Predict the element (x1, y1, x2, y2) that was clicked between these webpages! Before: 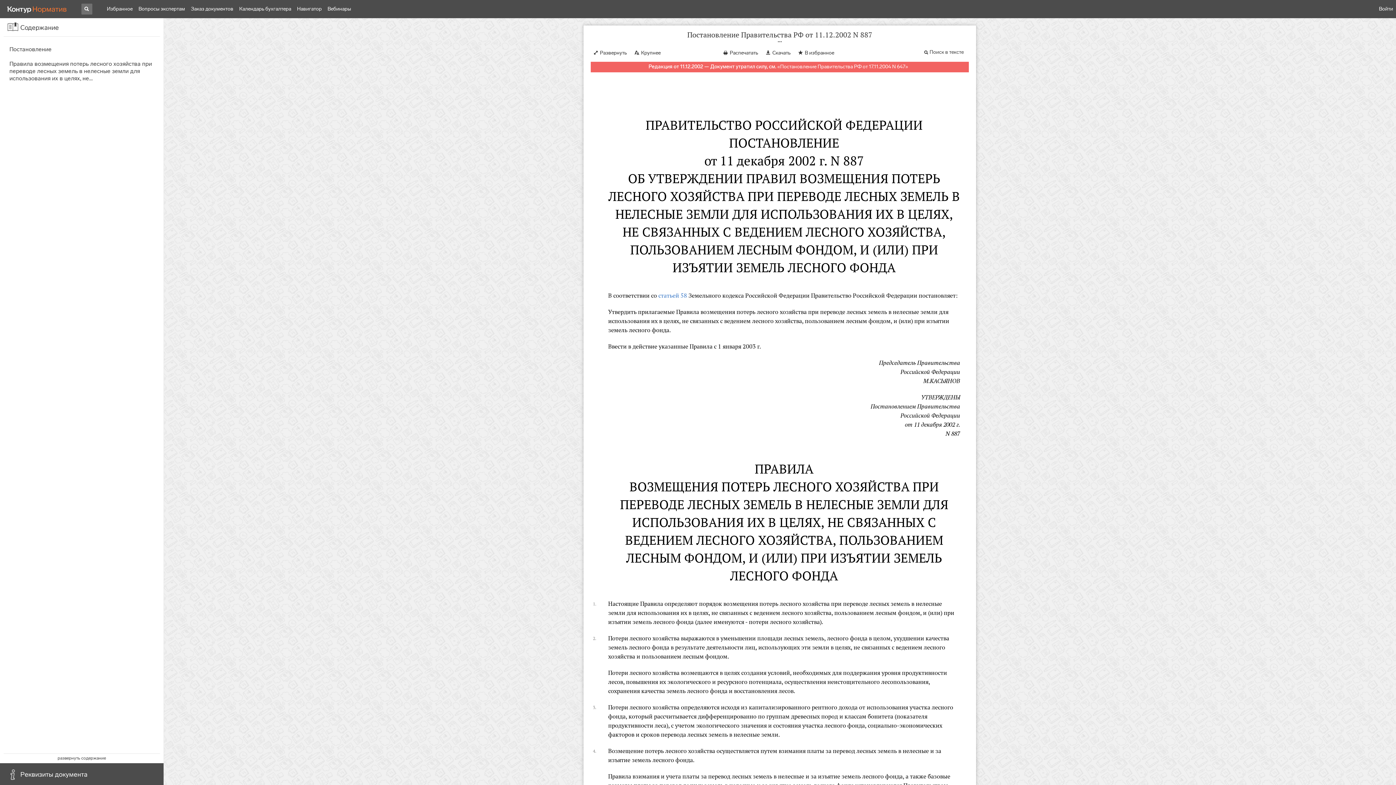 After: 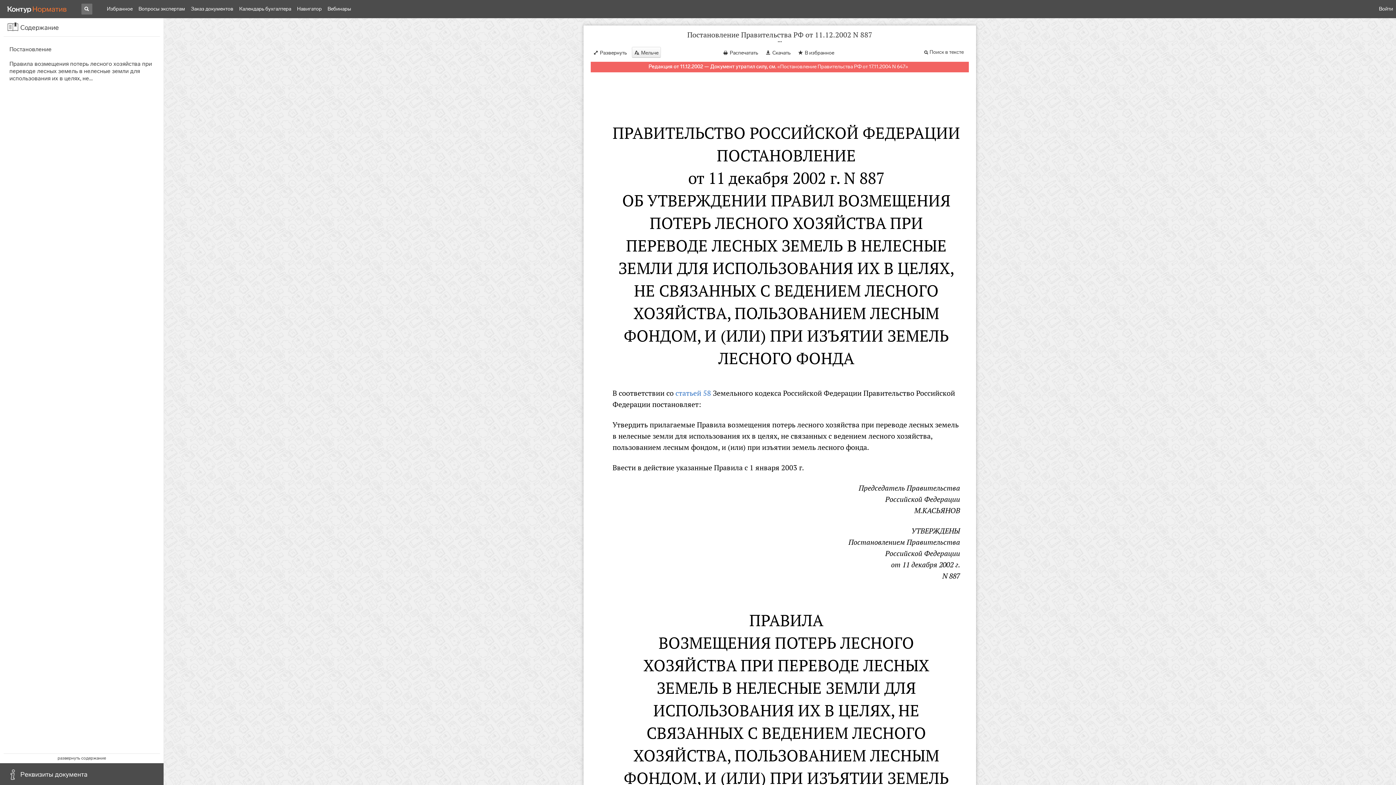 Action: bbox: (632, 46, 663, 57) label: Крупнее